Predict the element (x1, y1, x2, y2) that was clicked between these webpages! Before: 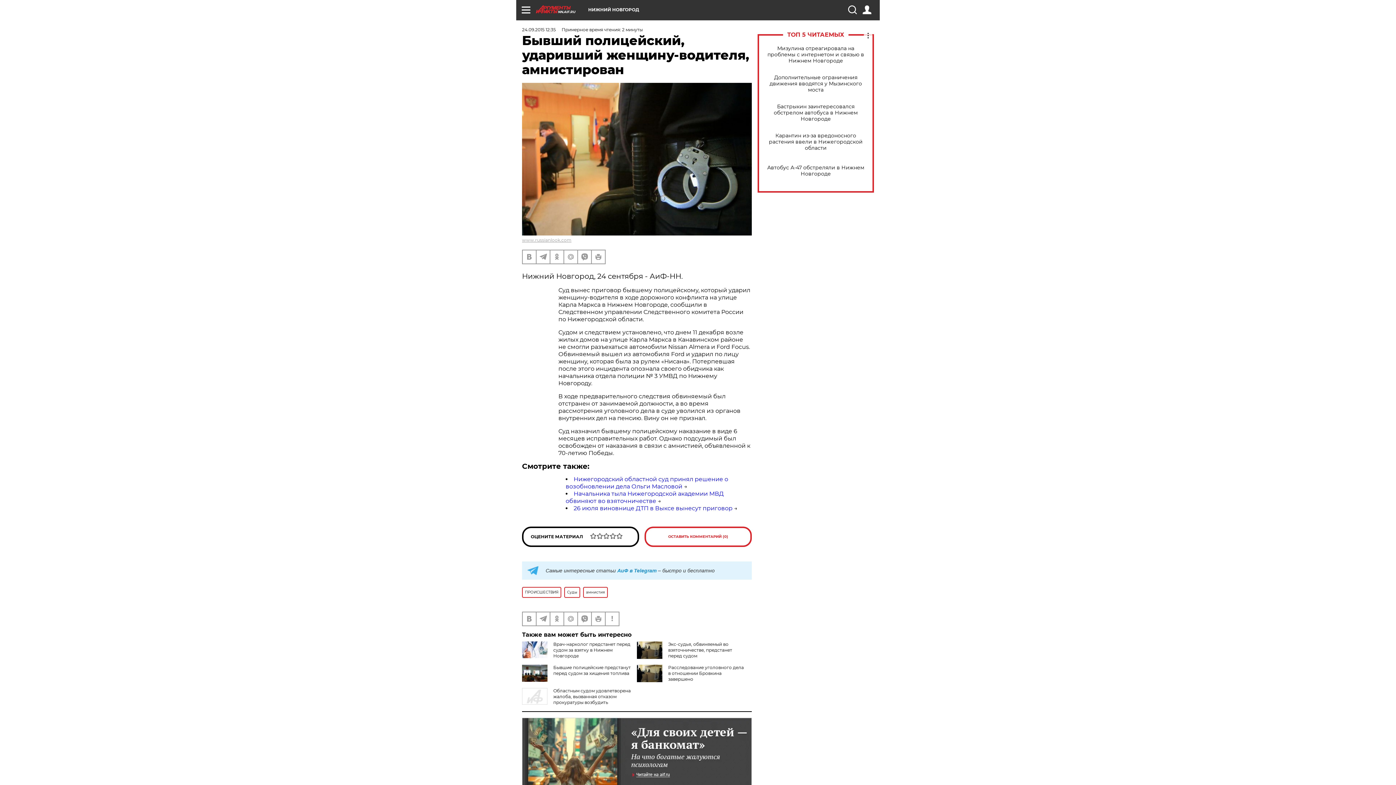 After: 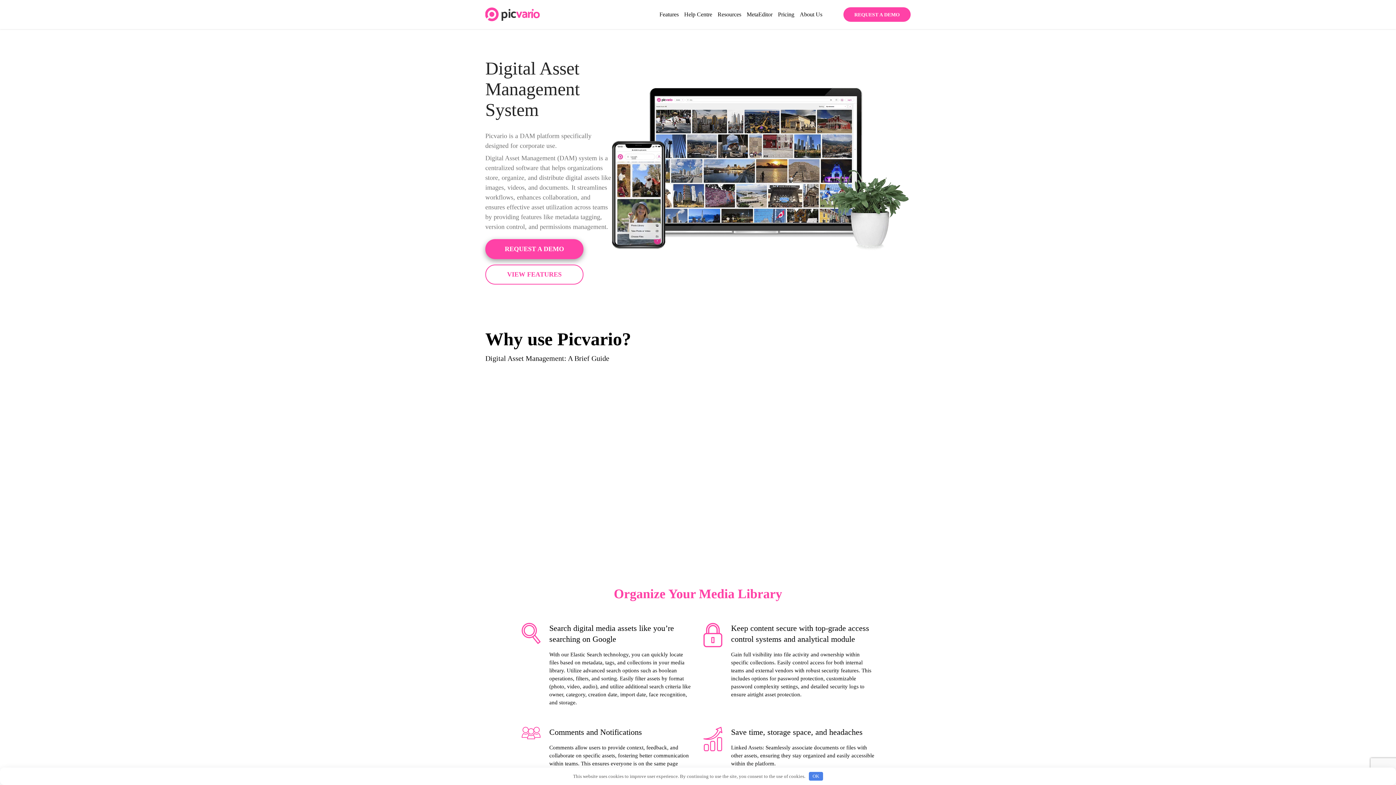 Action: label: www.russianlook.com bbox: (522, 237, 571, 242)